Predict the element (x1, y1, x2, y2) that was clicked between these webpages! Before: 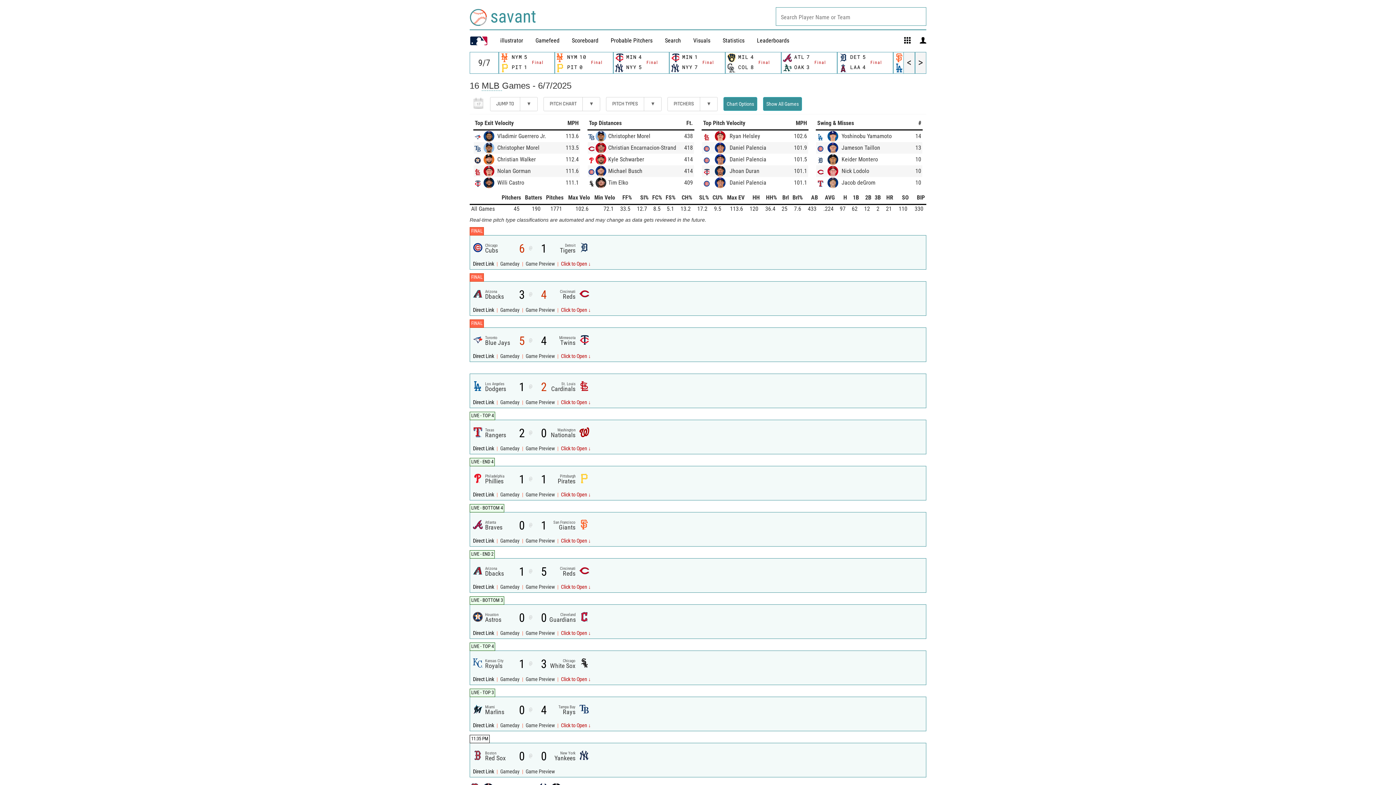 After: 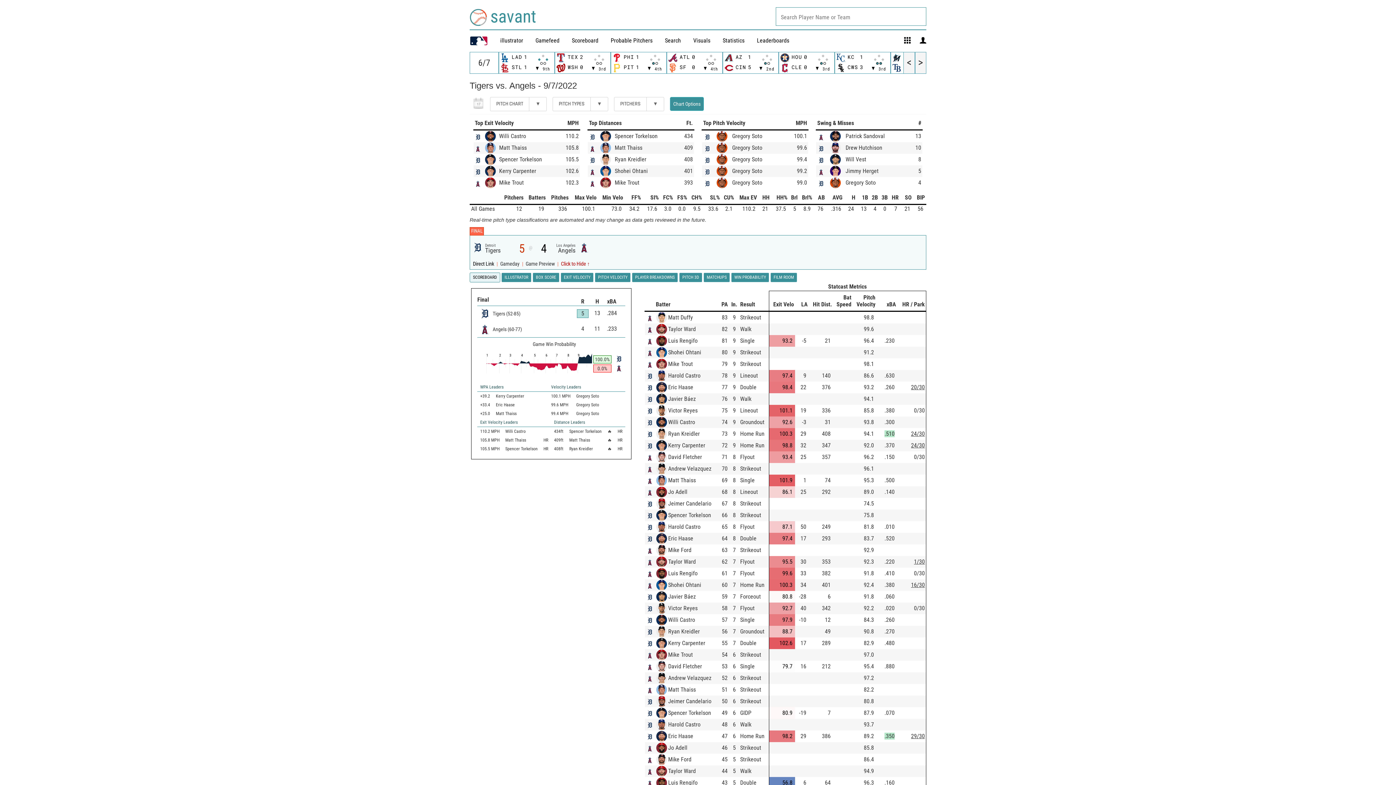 Action: bbox: (838, 52, 892, 73) label: 	DET	5	
Final

	LAA	4